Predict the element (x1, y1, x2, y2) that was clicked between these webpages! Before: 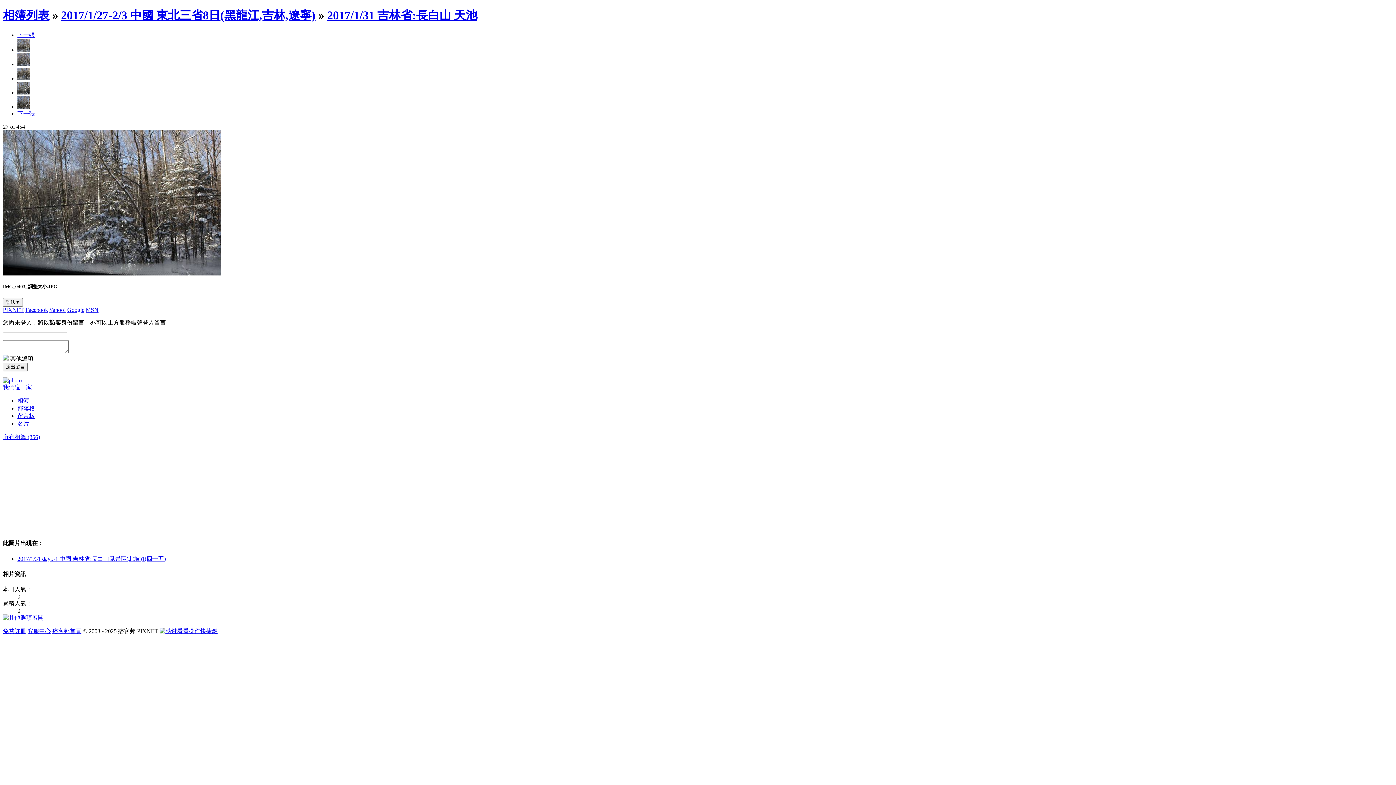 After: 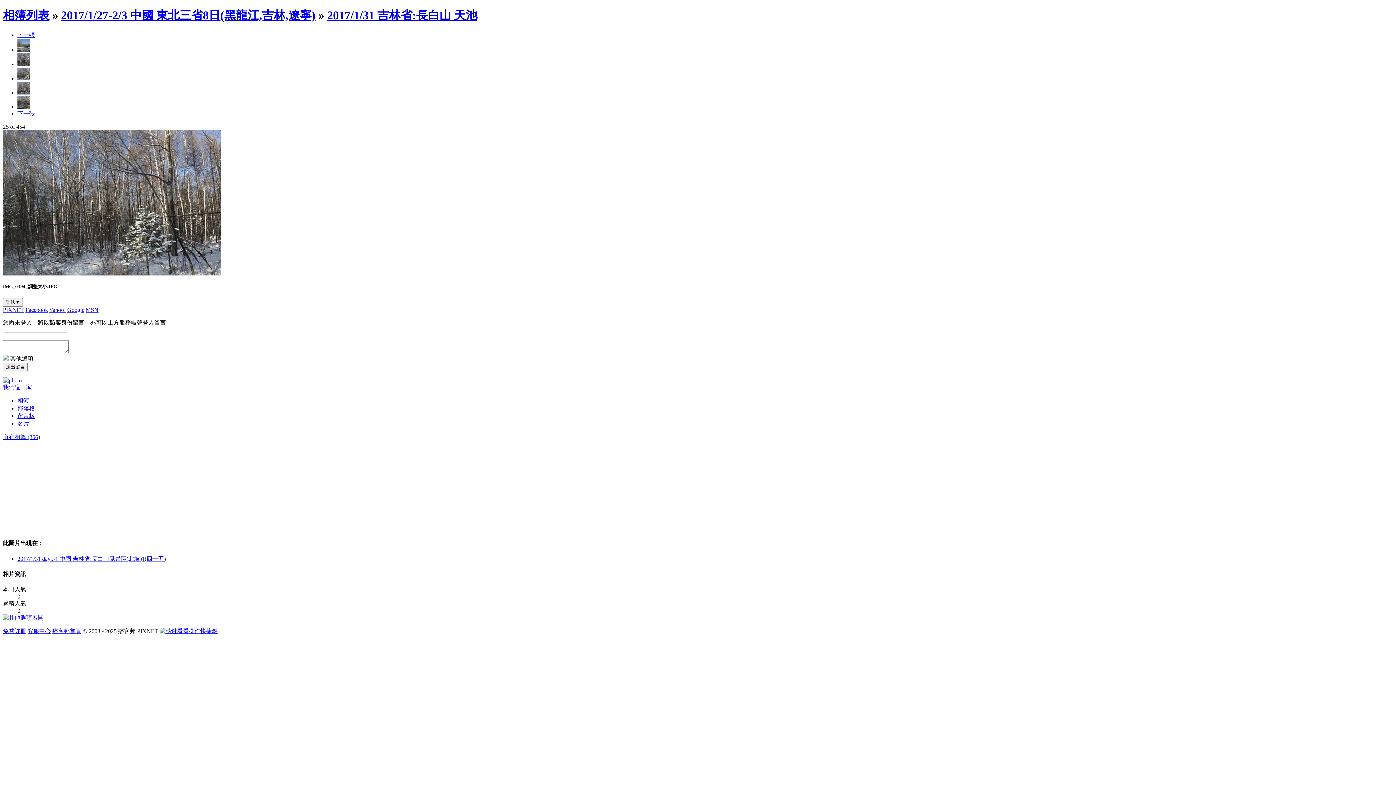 Action: bbox: (17, 46, 30, 53)